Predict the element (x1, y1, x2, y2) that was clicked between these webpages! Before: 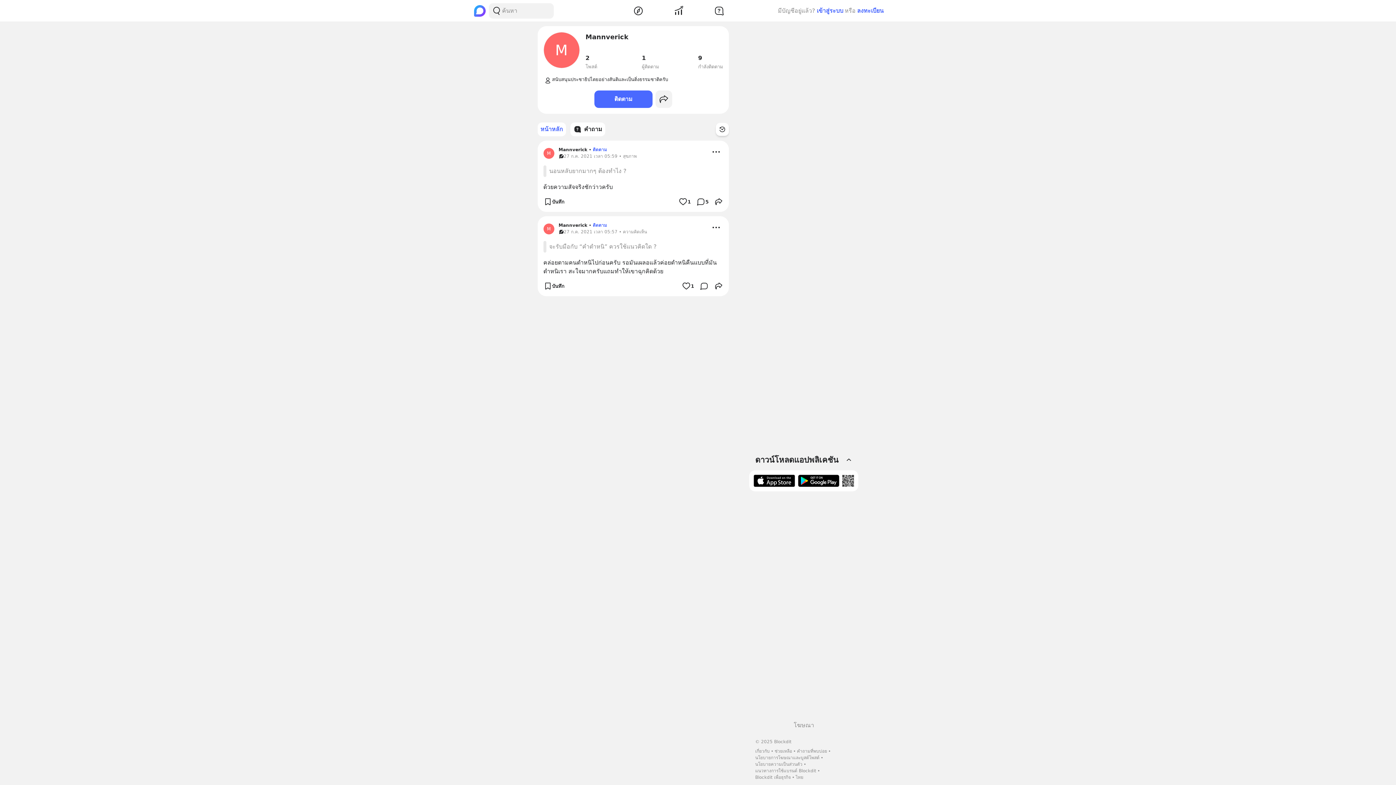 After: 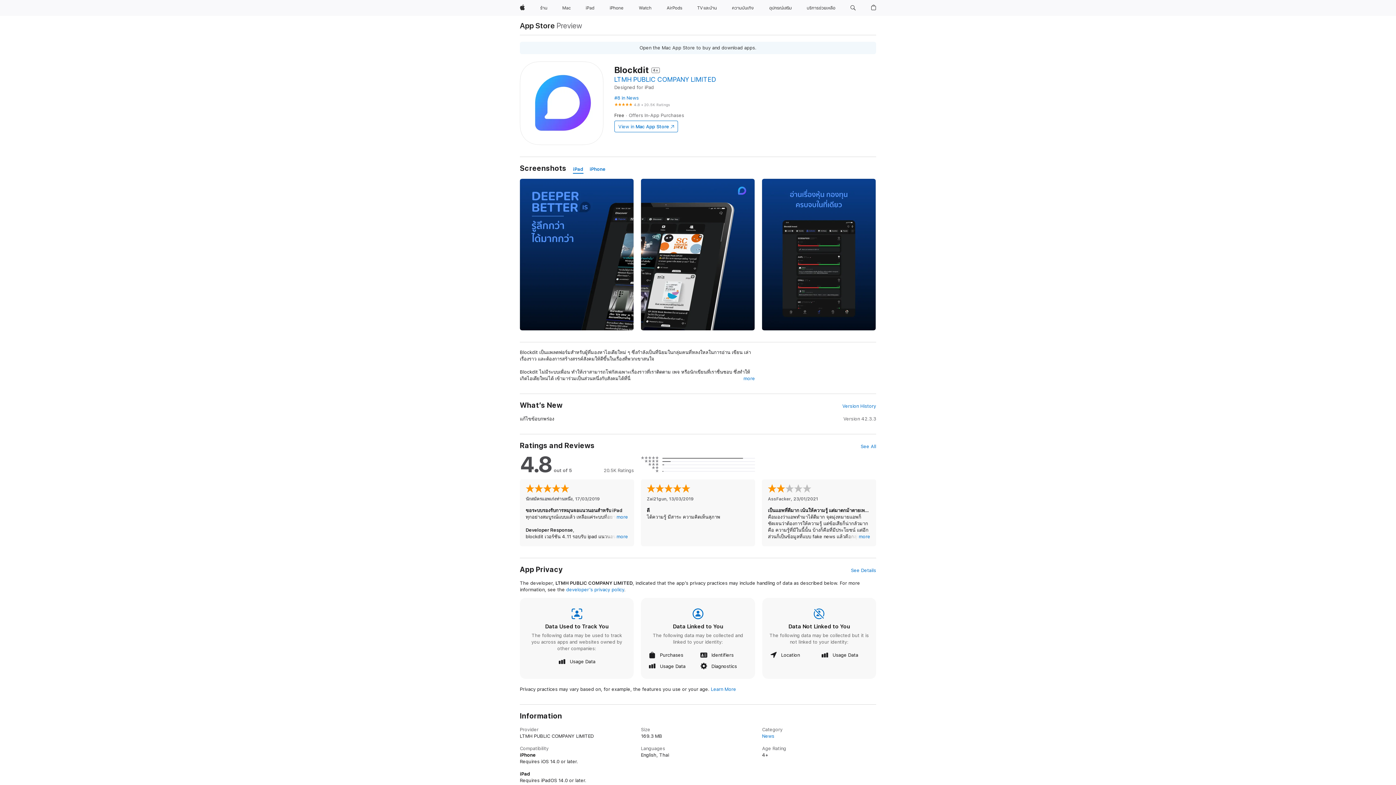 Action: bbox: (753, 474, 795, 487)